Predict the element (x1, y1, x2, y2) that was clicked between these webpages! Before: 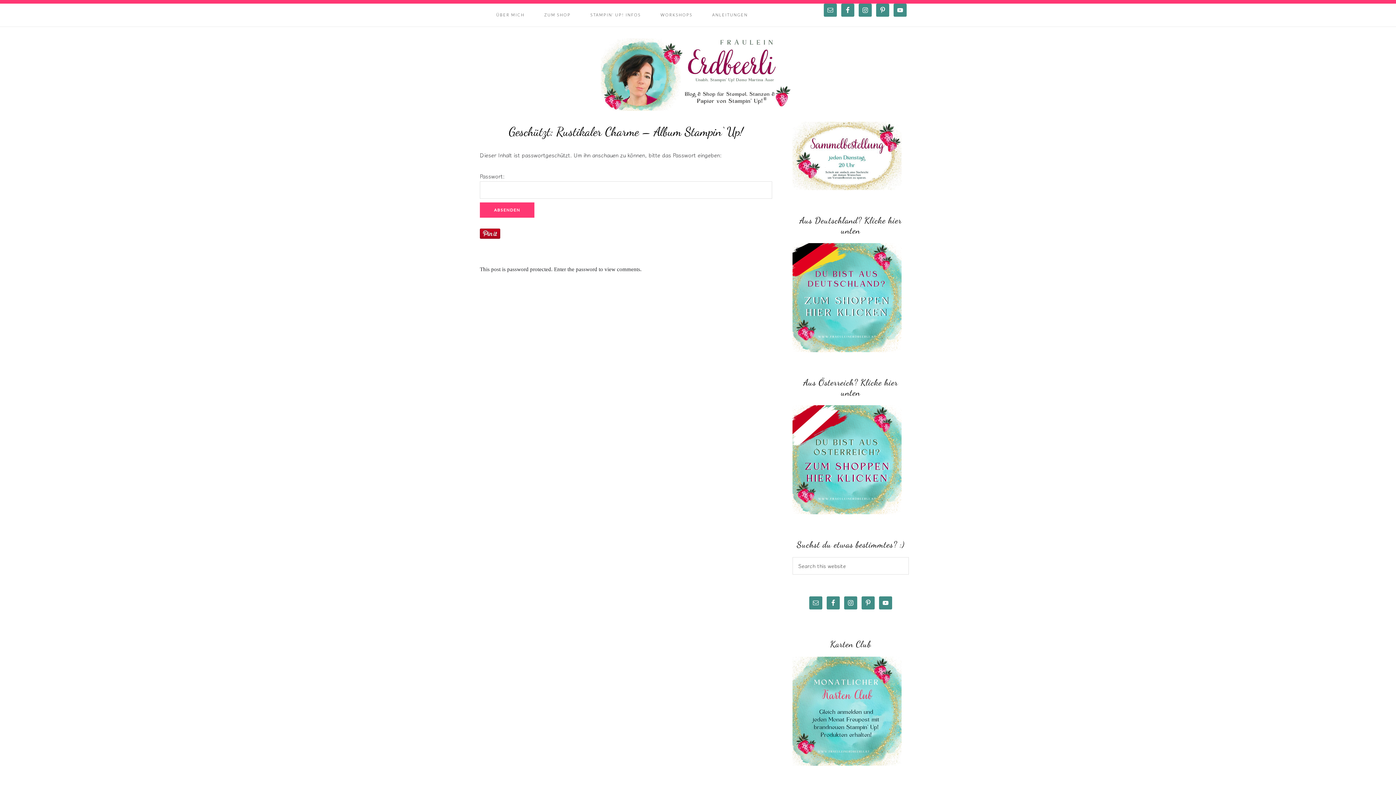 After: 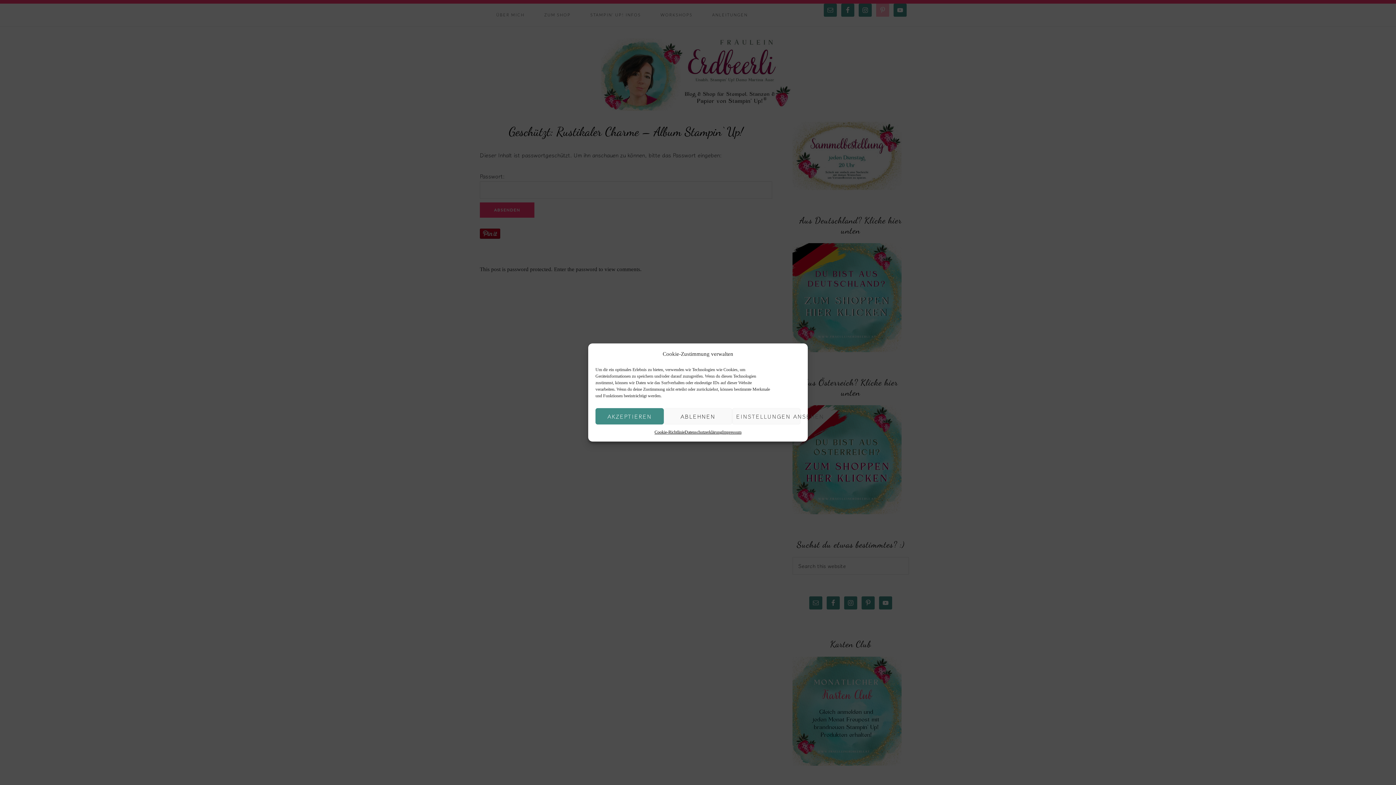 Action: bbox: (876, 3, 889, 16)